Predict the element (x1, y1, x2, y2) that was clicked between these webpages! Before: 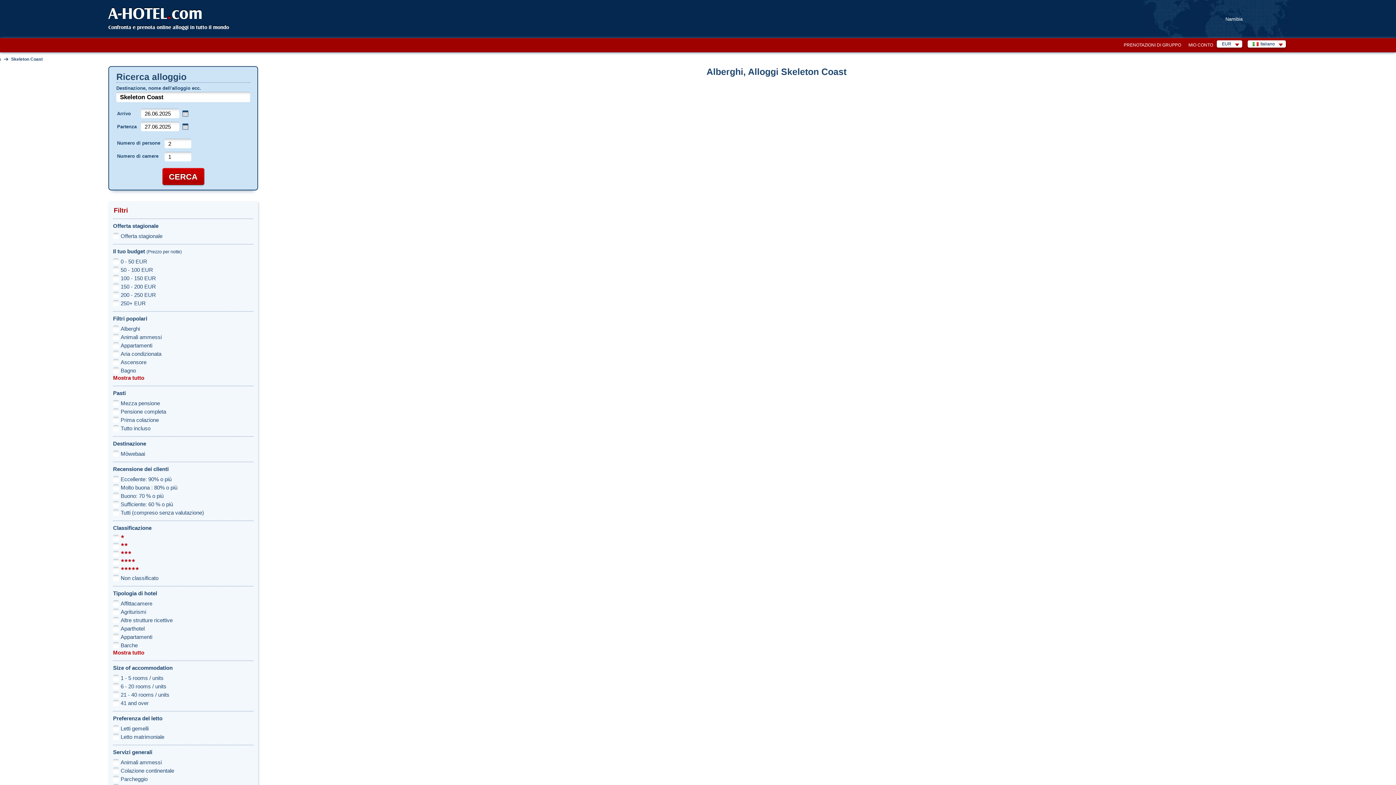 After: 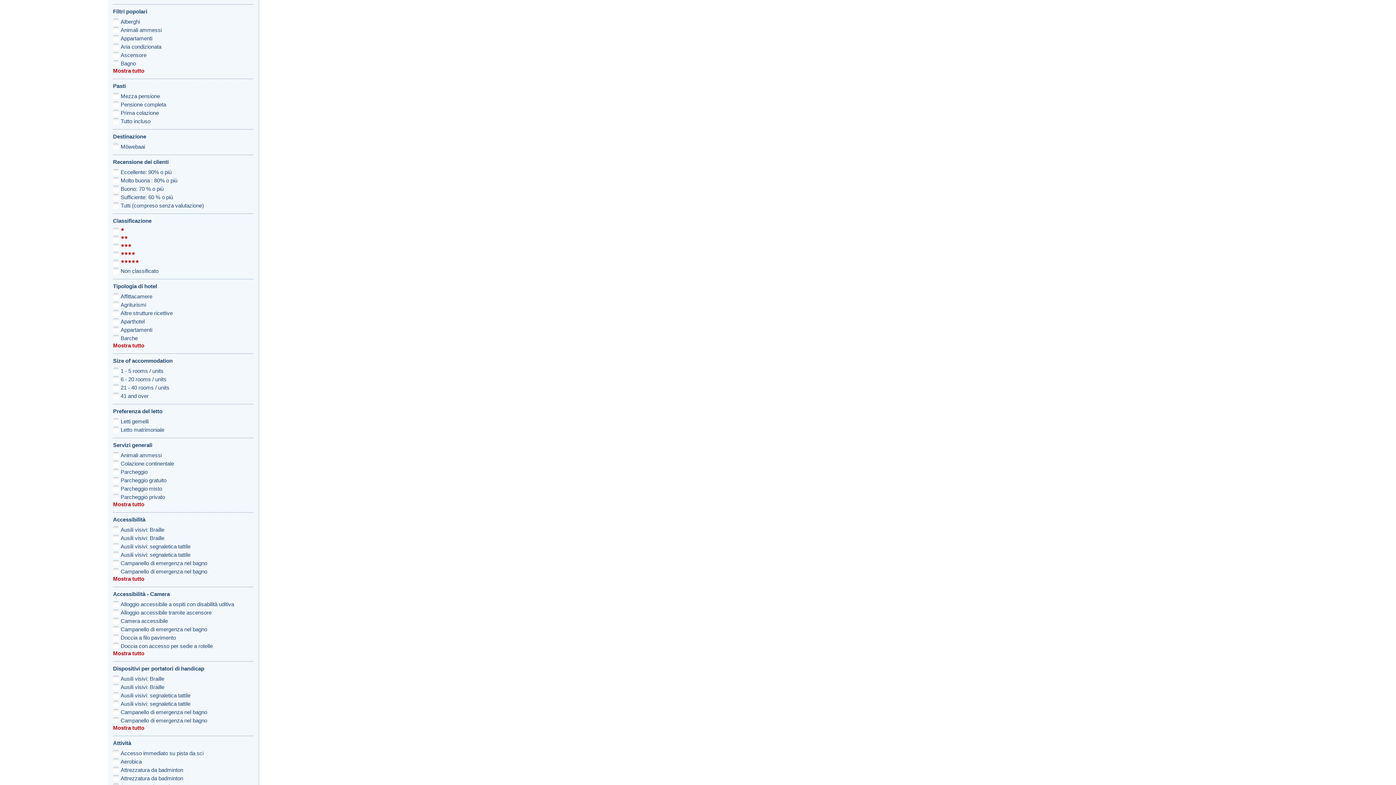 Action: bbox: (113, 315, 147, 321) label: Filtri popolari